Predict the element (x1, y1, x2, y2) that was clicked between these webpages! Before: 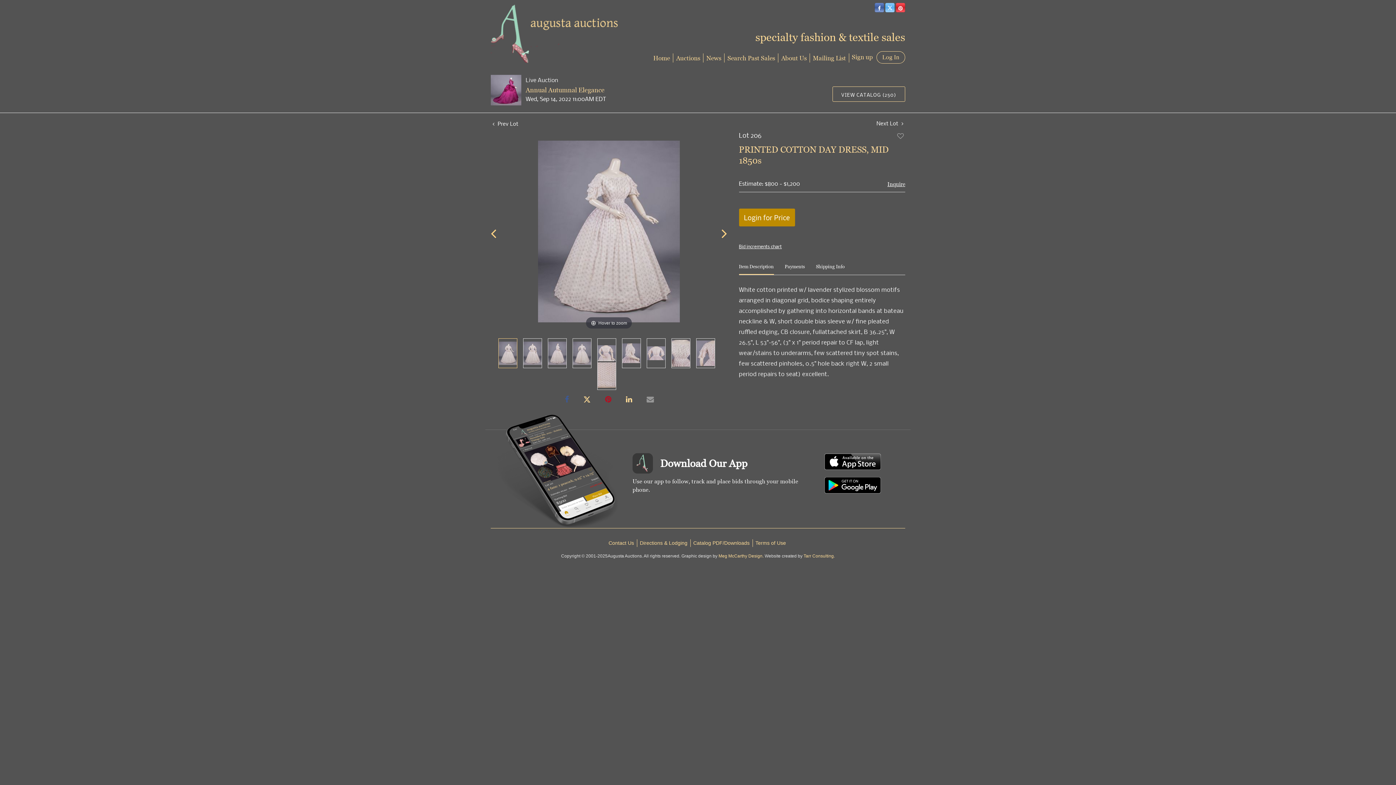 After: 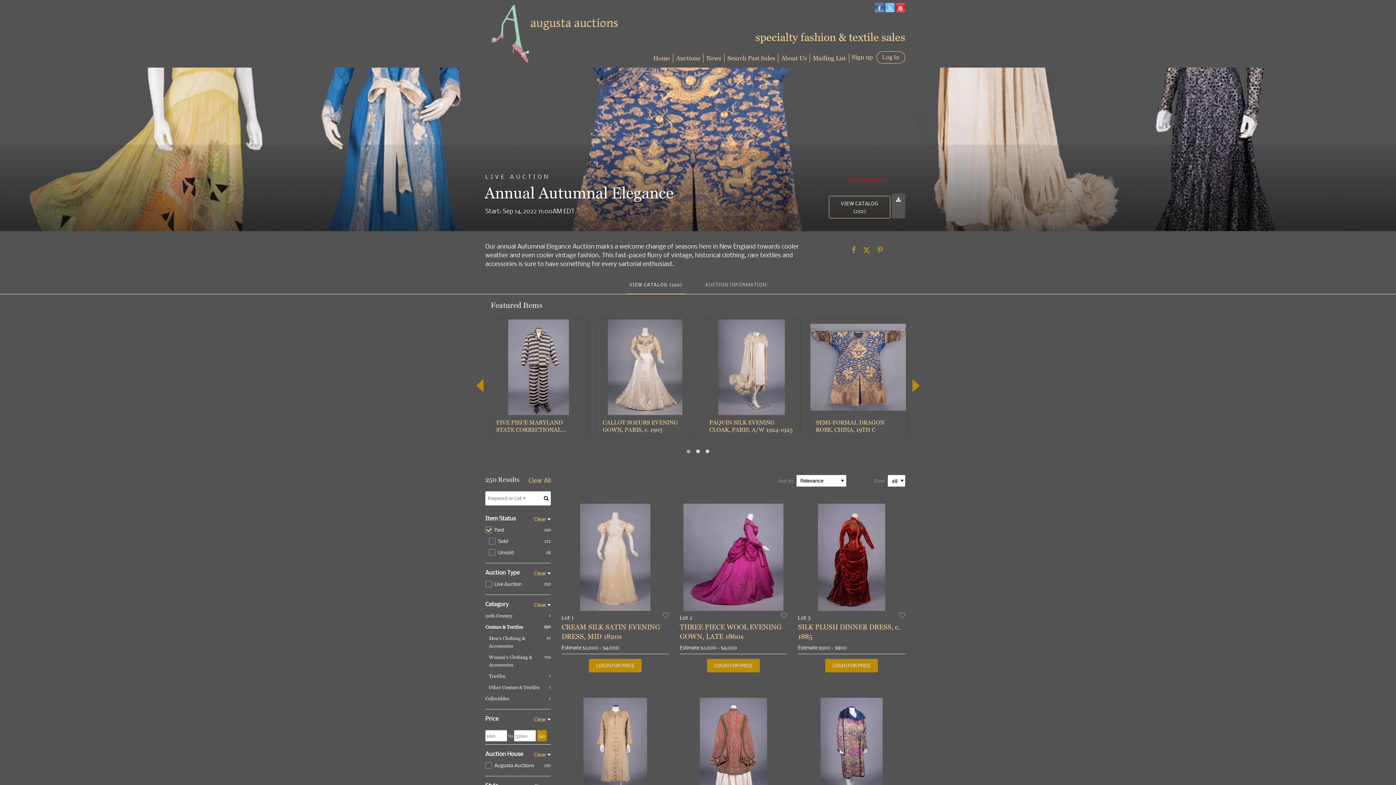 Action: bbox: (490, 85, 521, 93)